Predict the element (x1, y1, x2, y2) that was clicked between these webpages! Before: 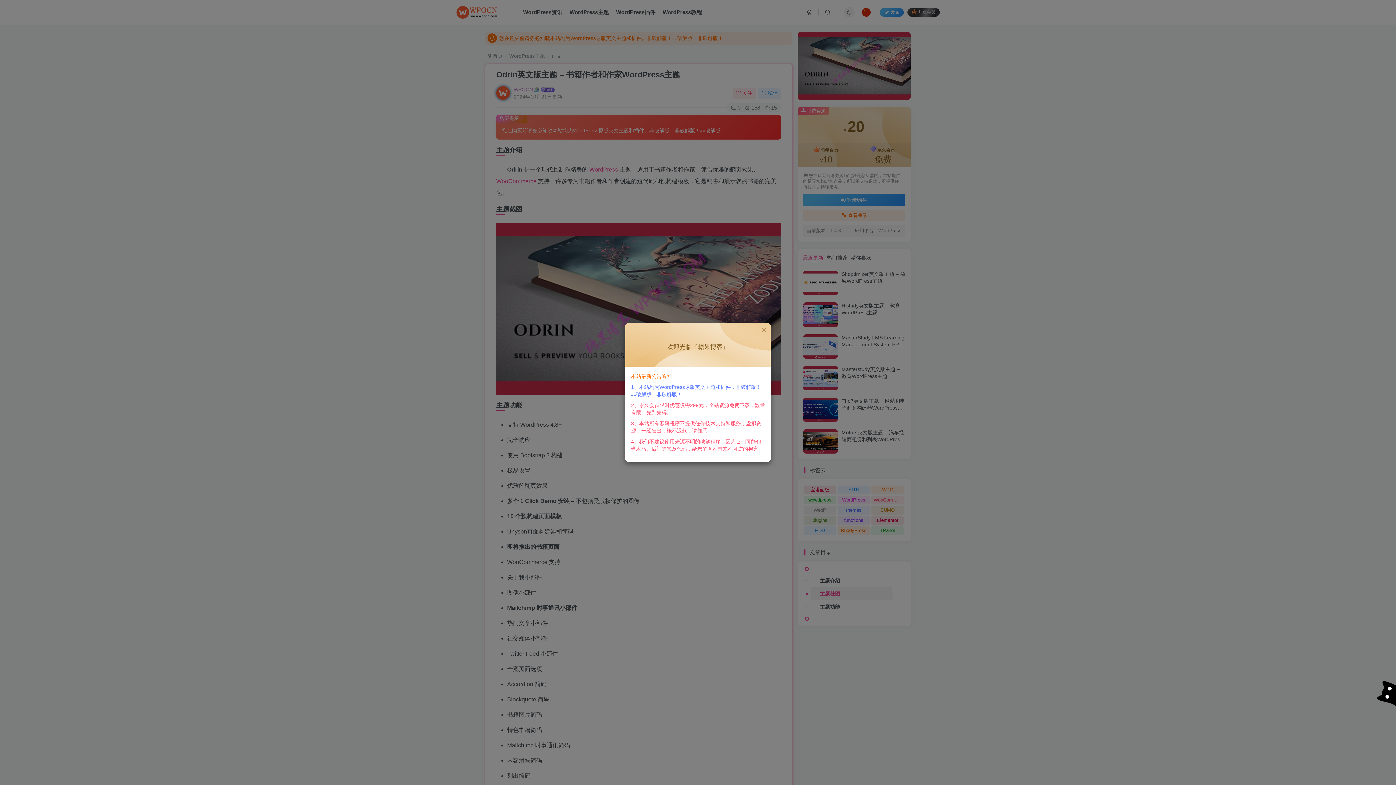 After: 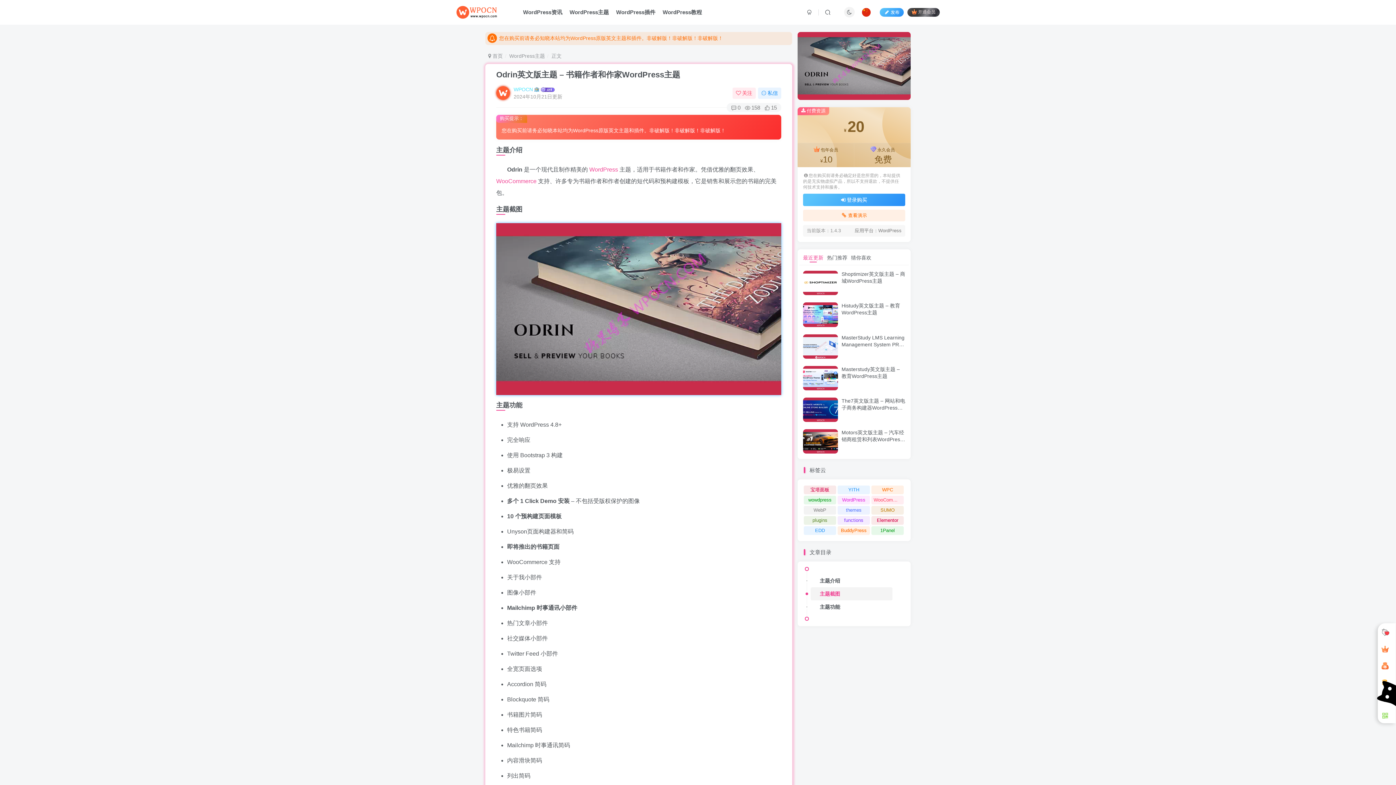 Action: bbox: (760, 326, 767, 333)